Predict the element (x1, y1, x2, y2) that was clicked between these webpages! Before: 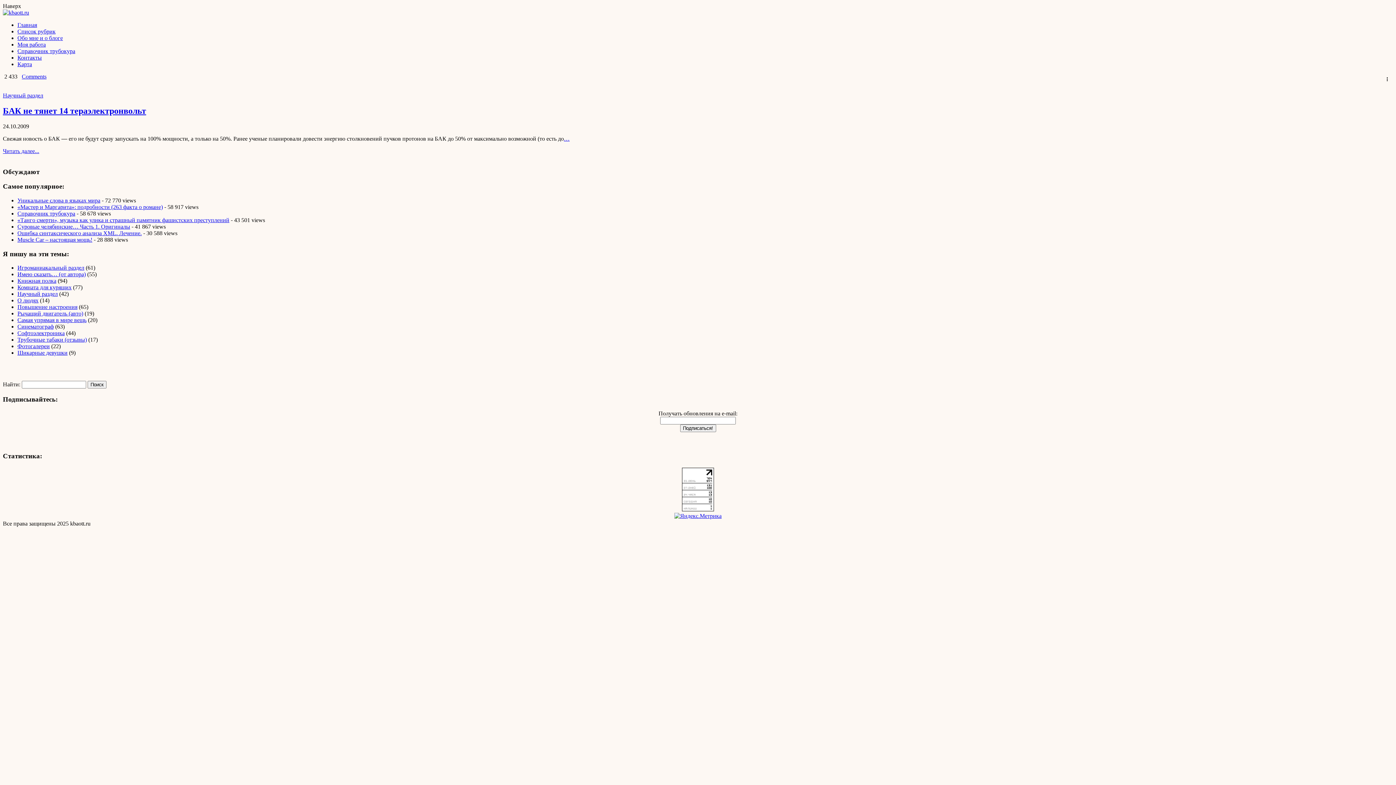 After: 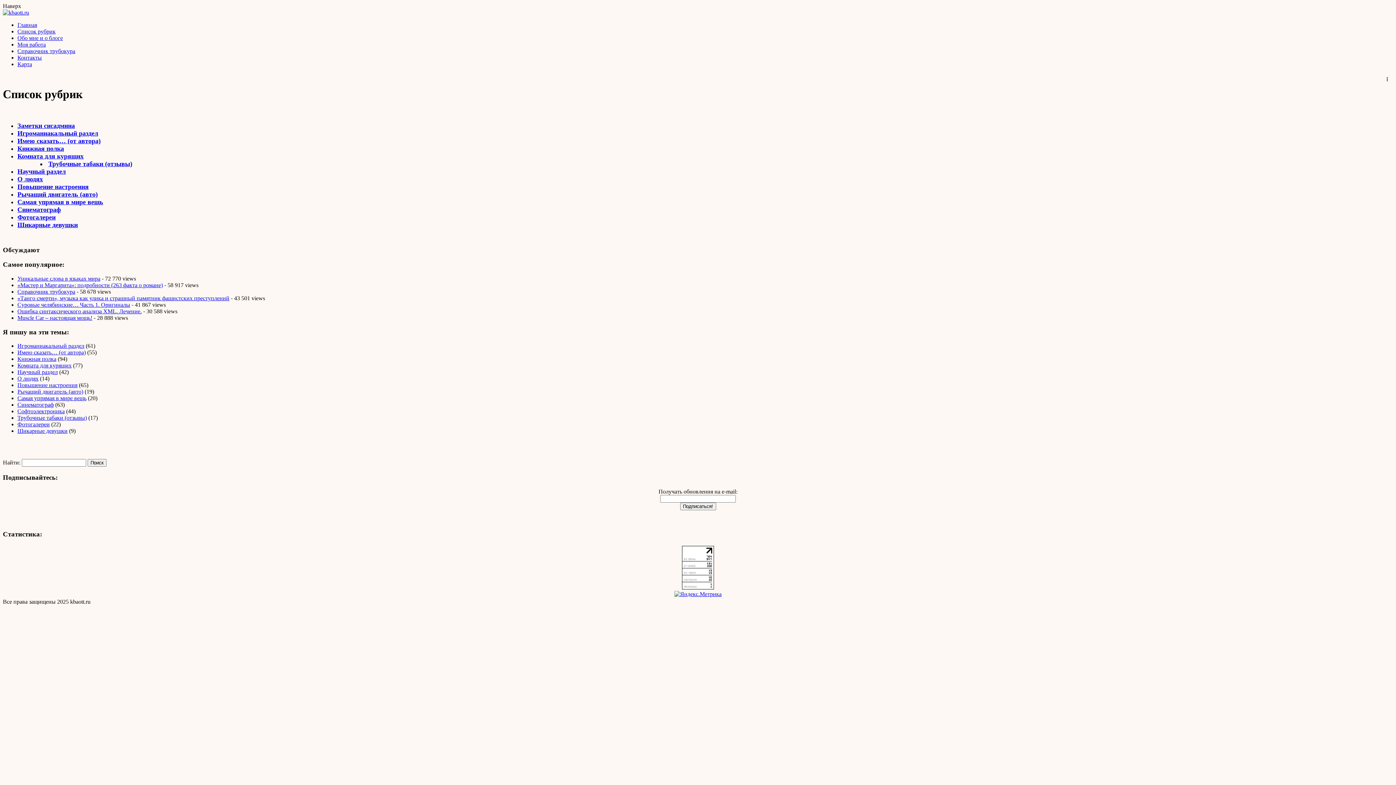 Action: label: Список рубрик bbox: (17, 28, 55, 34)